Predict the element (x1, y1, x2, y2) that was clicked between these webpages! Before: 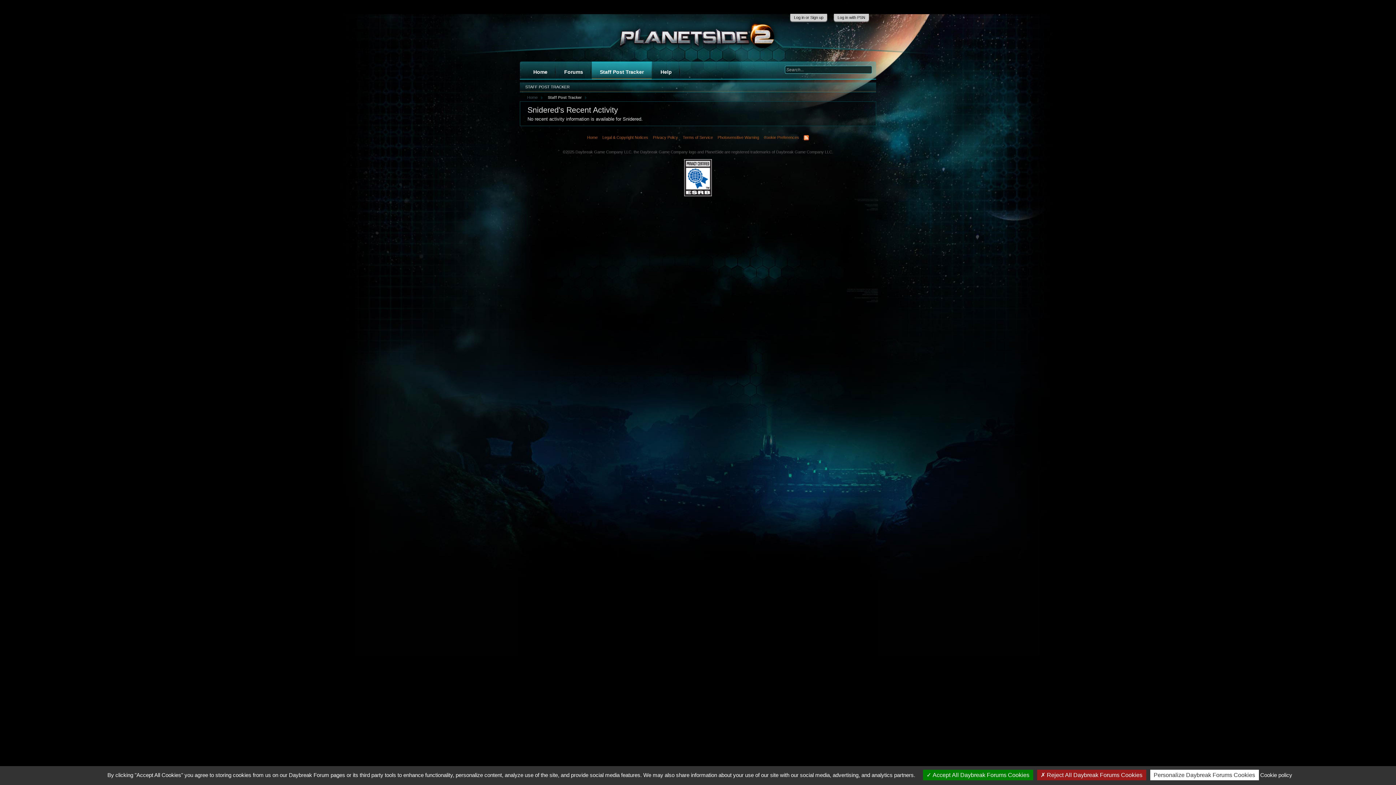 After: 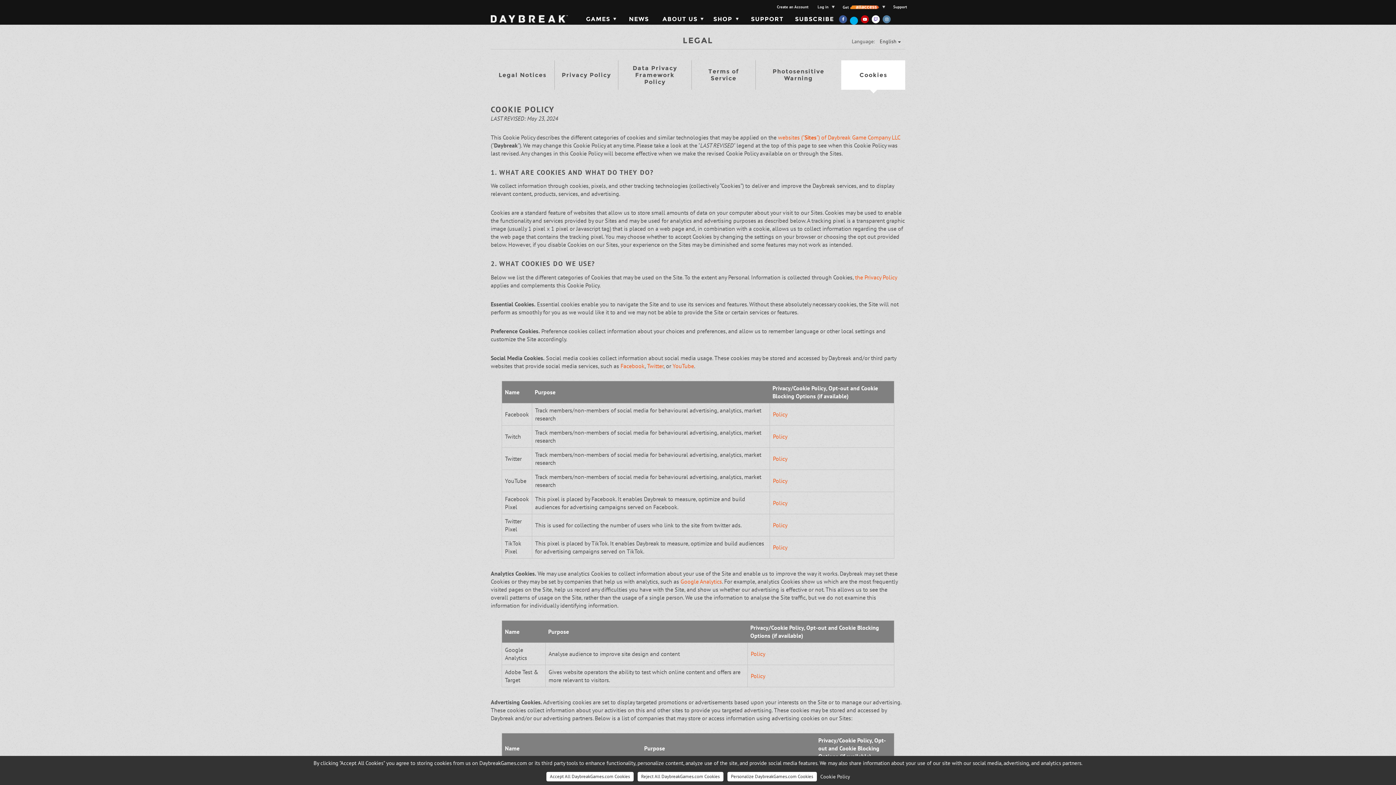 Action: label: Cookie policy bbox: (1260, 772, 1292, 778)